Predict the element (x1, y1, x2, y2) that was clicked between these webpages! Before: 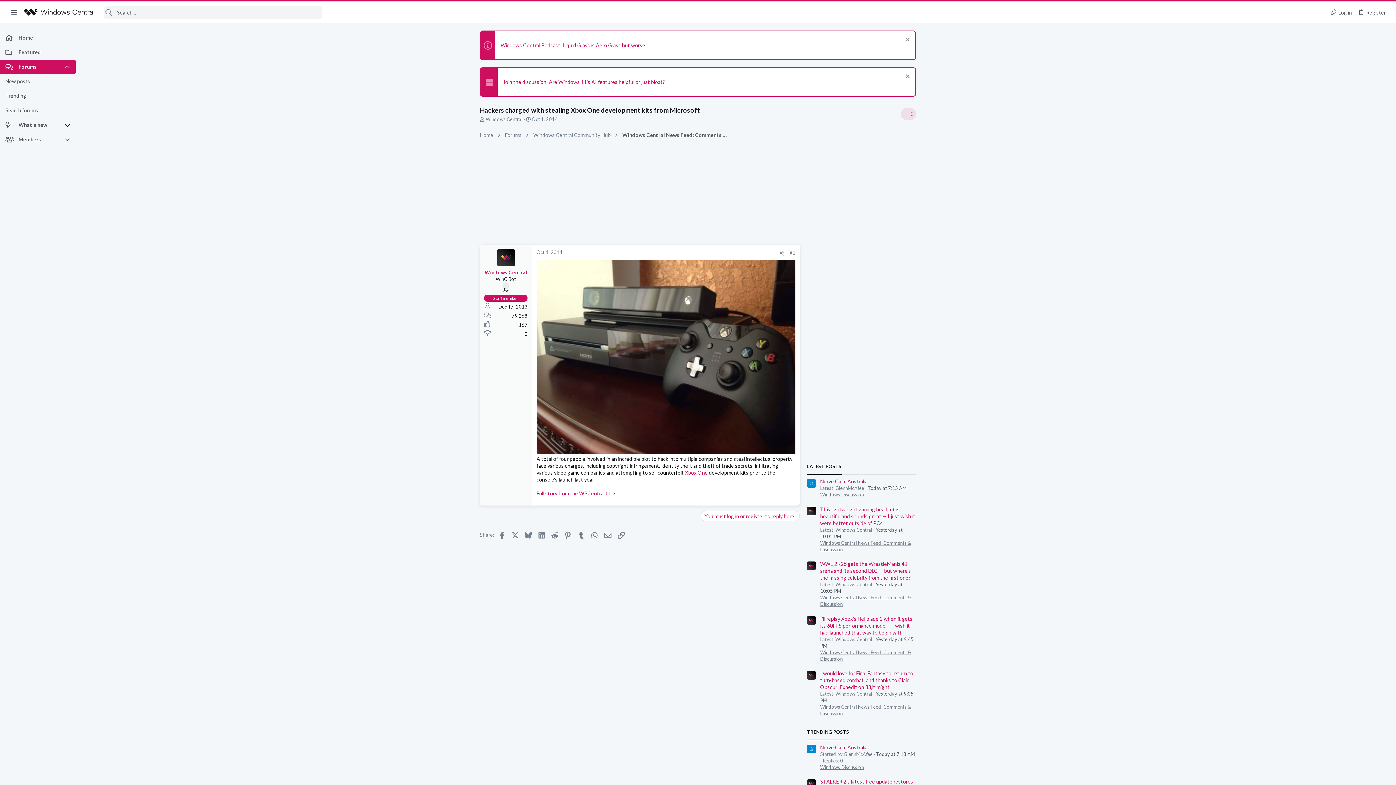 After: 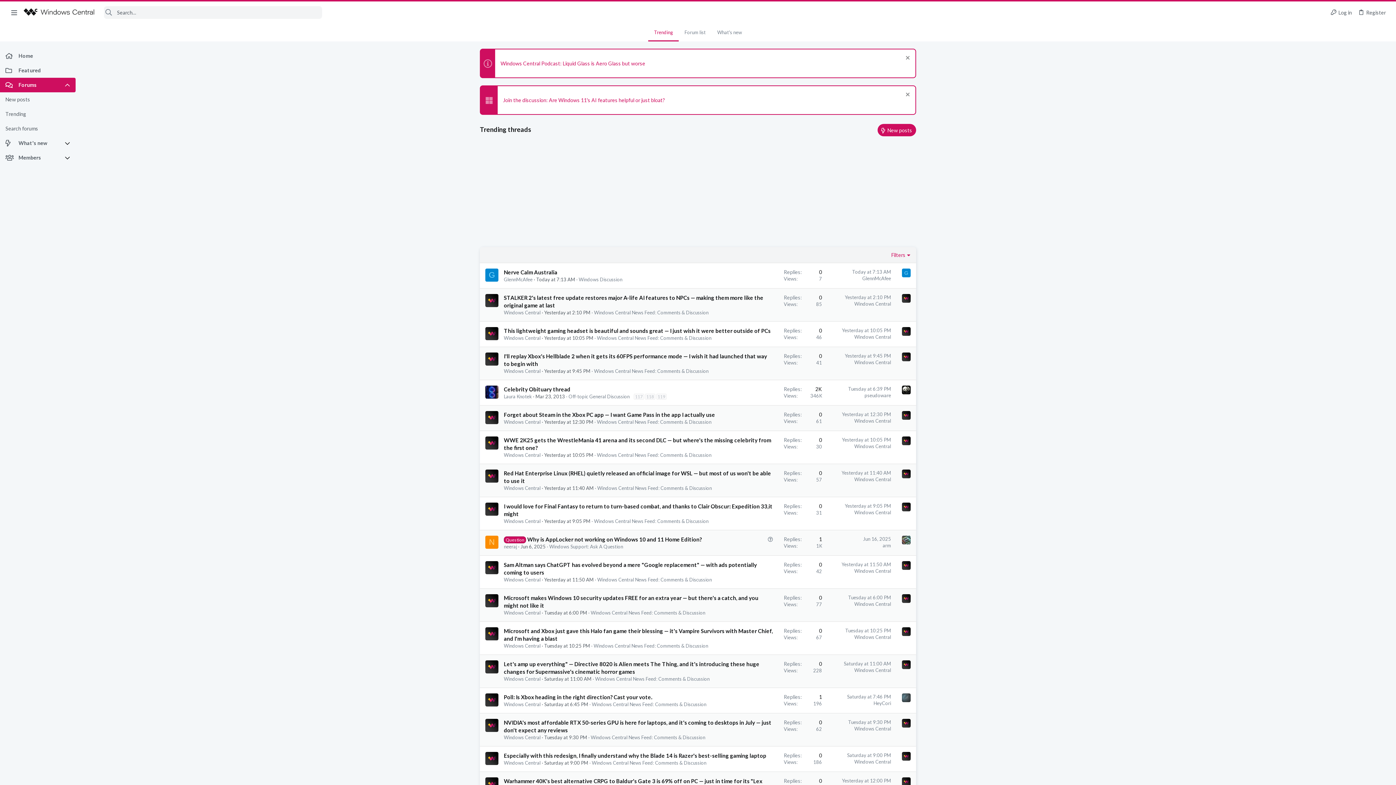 Action: label: TRENDING POSTS bbox: (807, 729, 849, 735)